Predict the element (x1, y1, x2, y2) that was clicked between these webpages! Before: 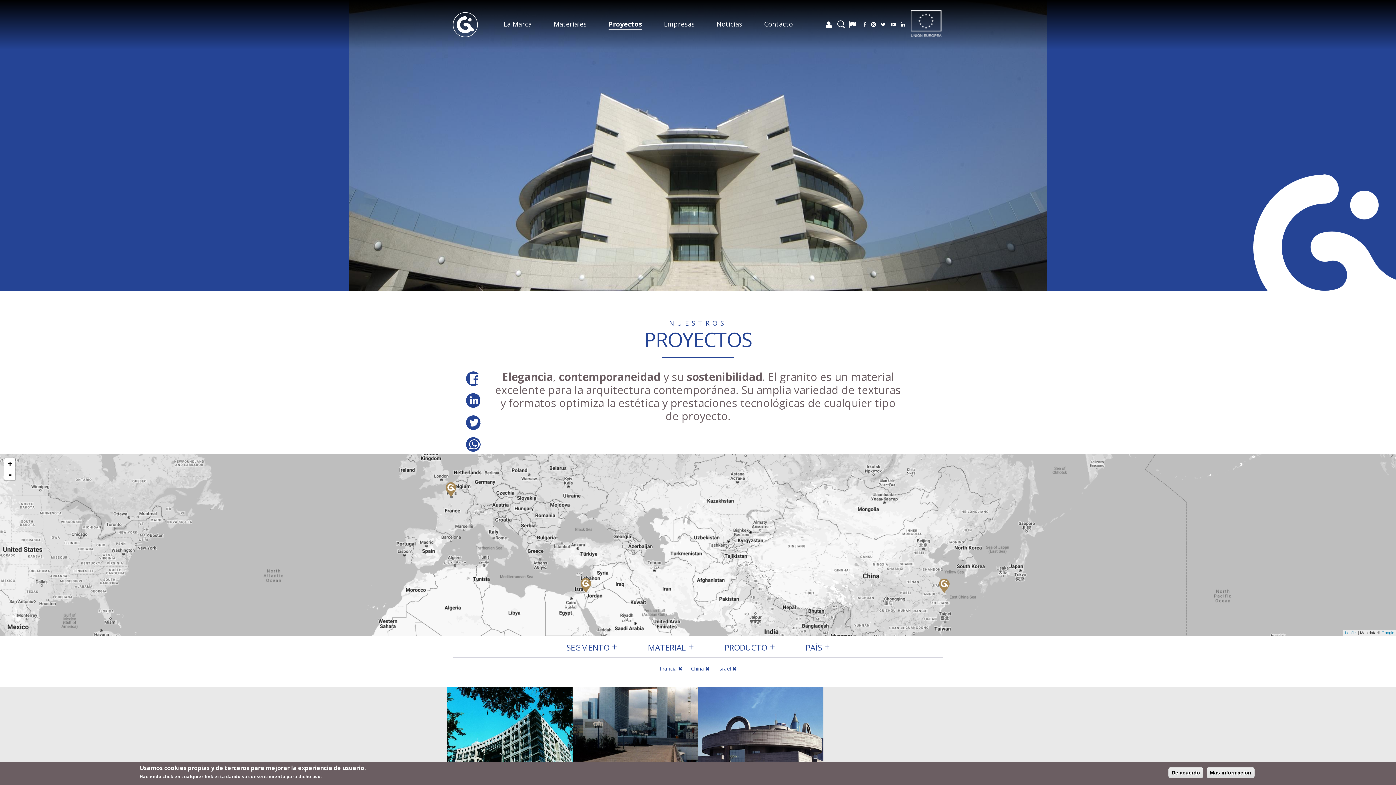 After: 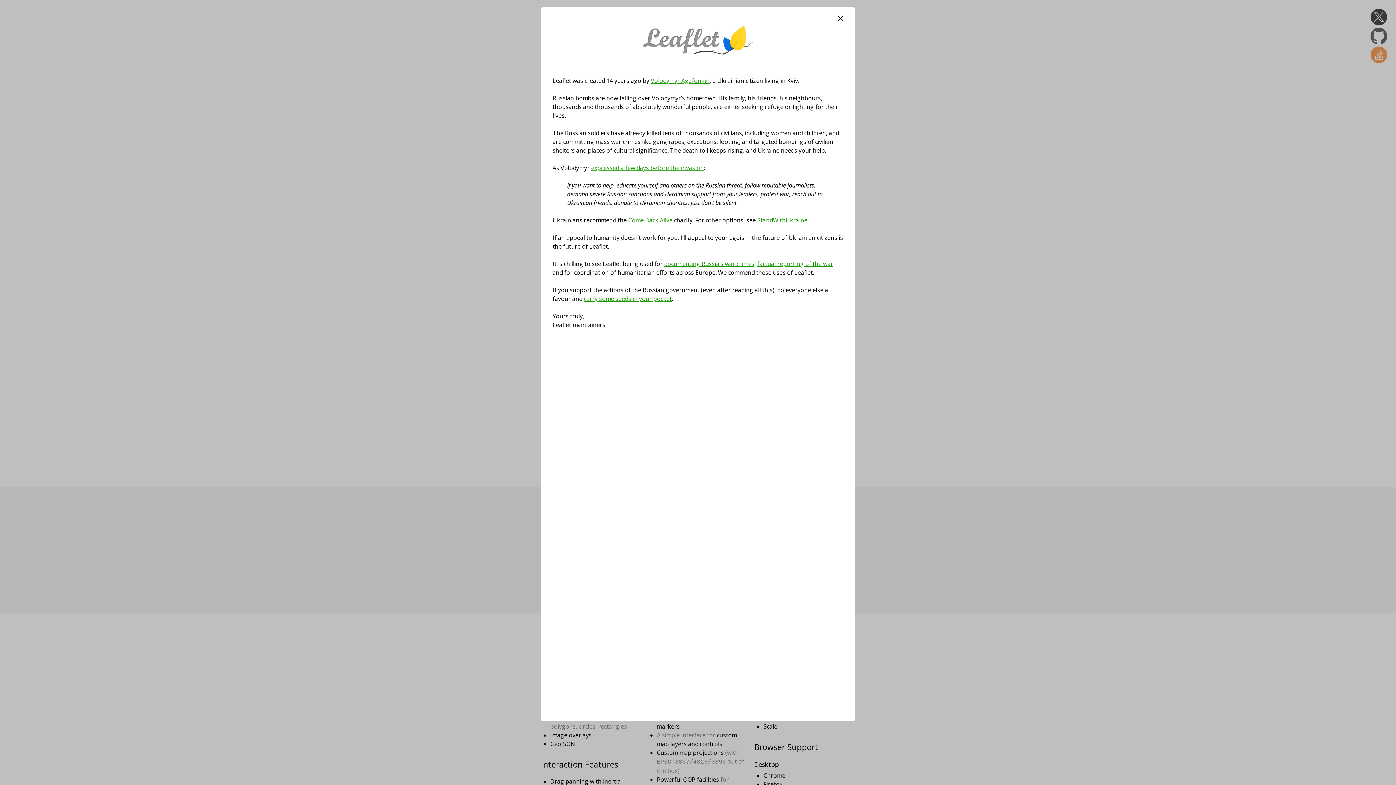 Action: label: Leaflet bbox: (1345, 630, 1357, 635)